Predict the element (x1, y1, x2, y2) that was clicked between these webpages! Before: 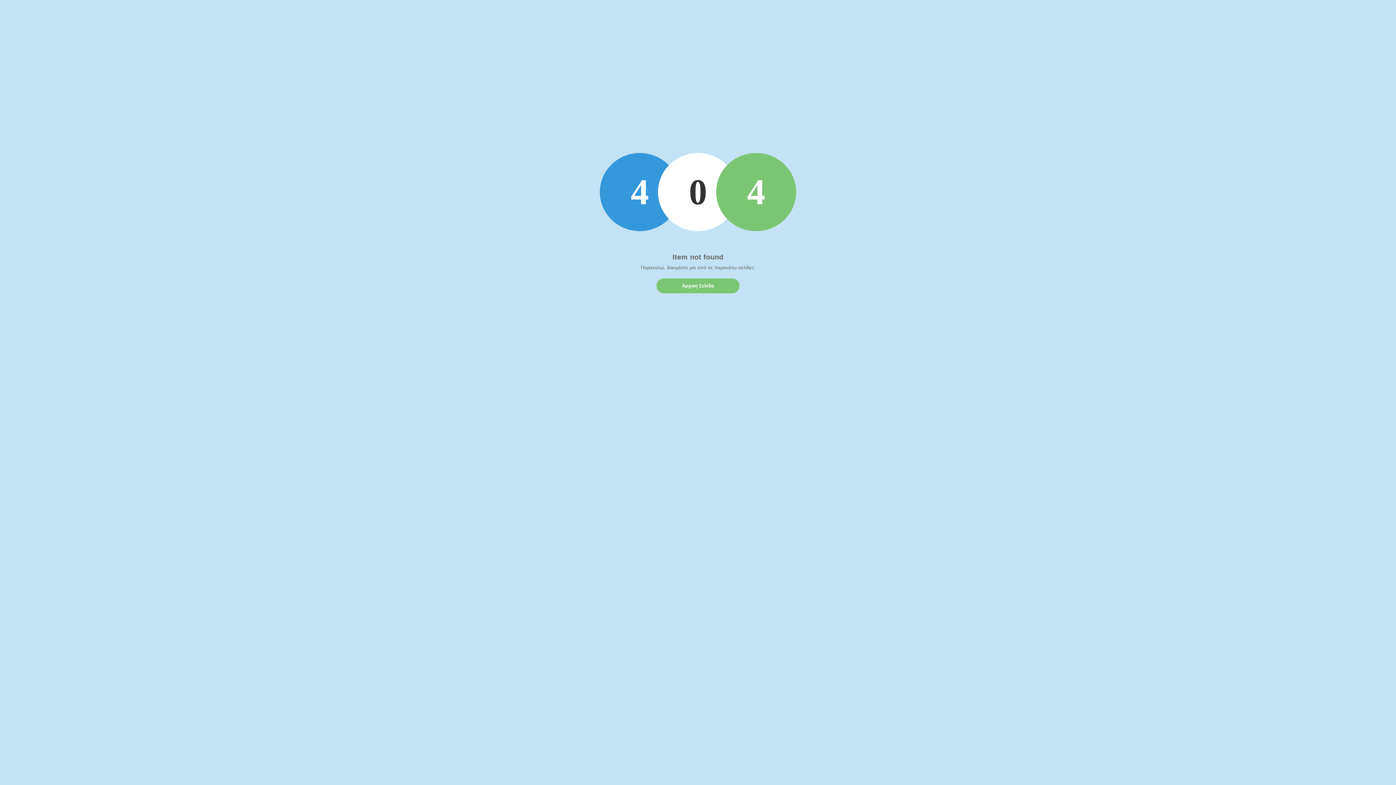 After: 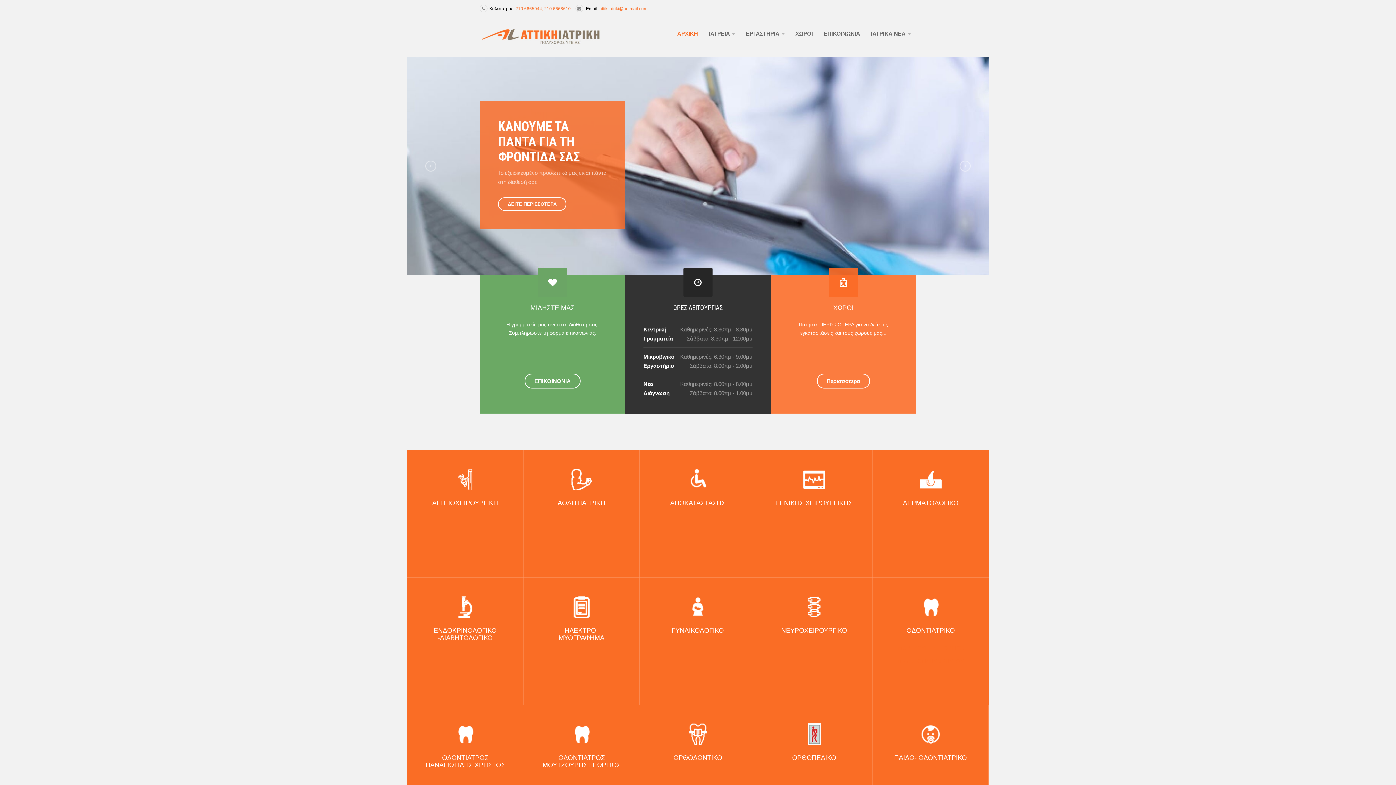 Action: label: Αρχική Σελίδα bbox: (656, 278, 739, 293)